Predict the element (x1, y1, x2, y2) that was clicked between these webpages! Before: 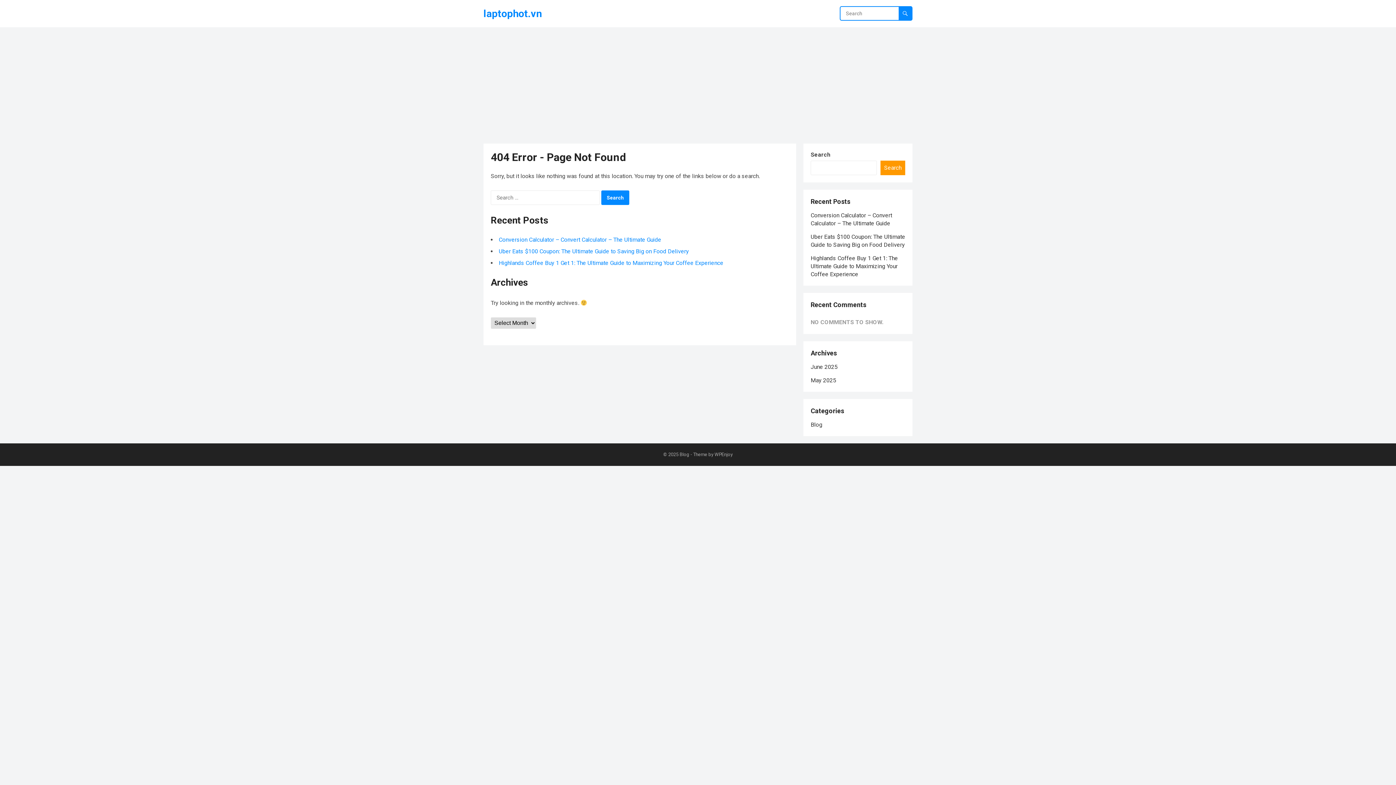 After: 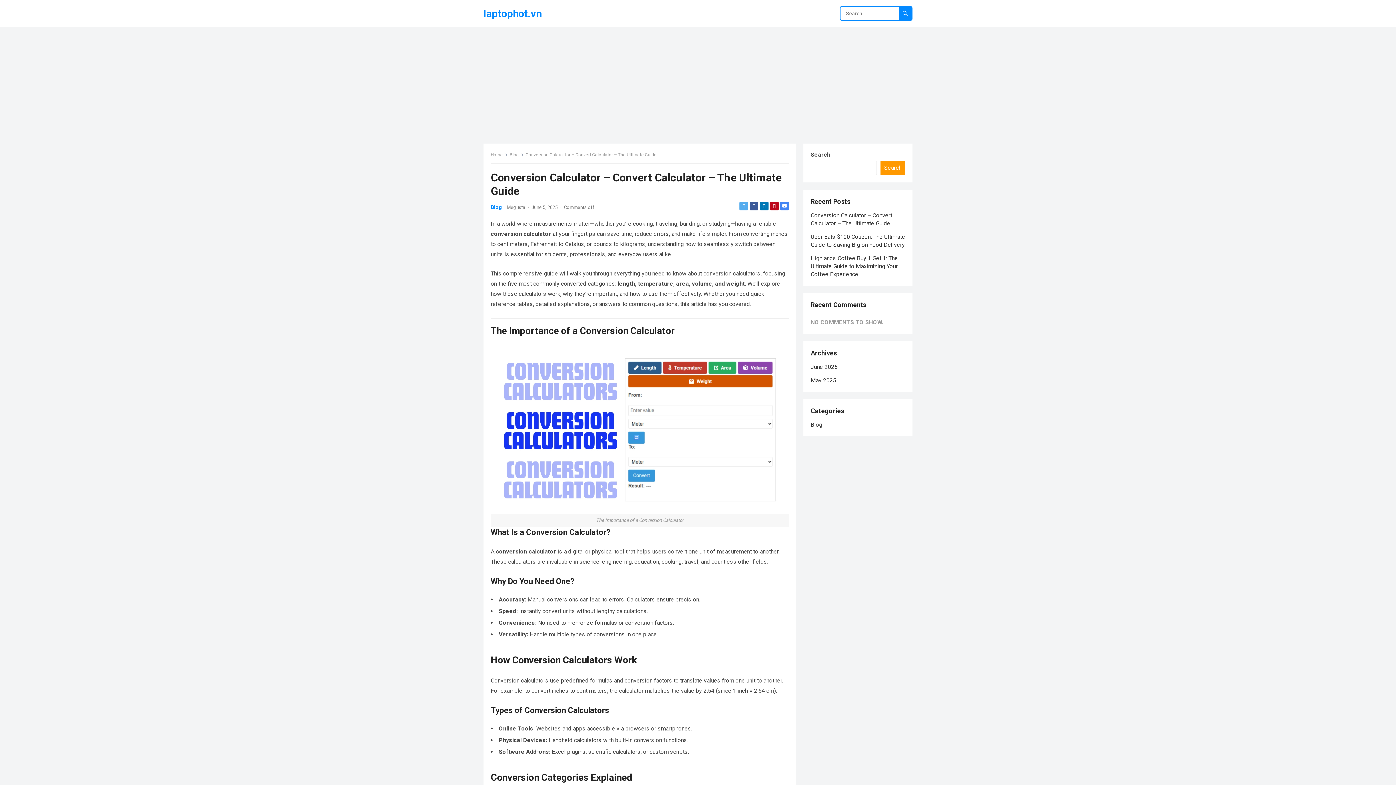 Action: bbox: (498, 236, 661, 243) label: Conversion Calculator – Convert Calculator – The Ultimate Guide